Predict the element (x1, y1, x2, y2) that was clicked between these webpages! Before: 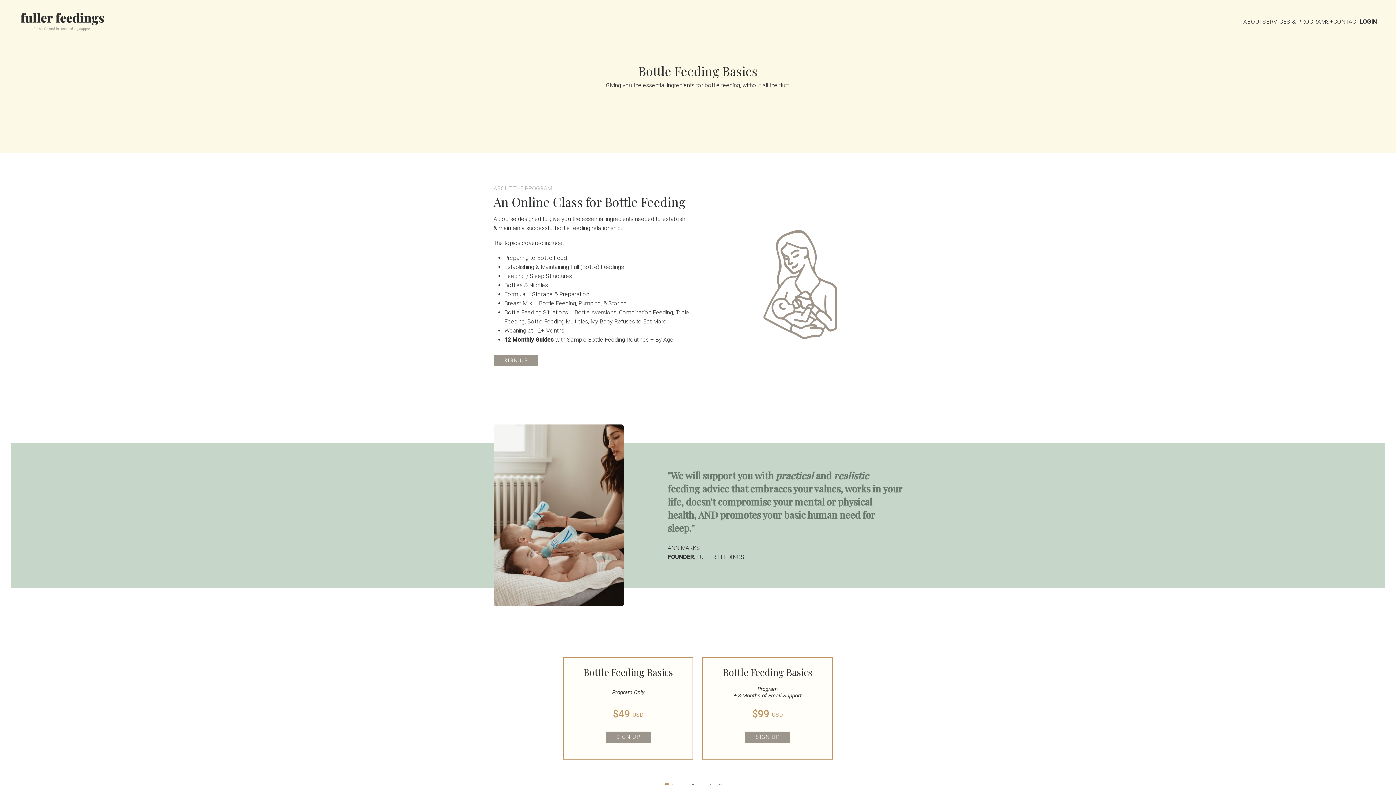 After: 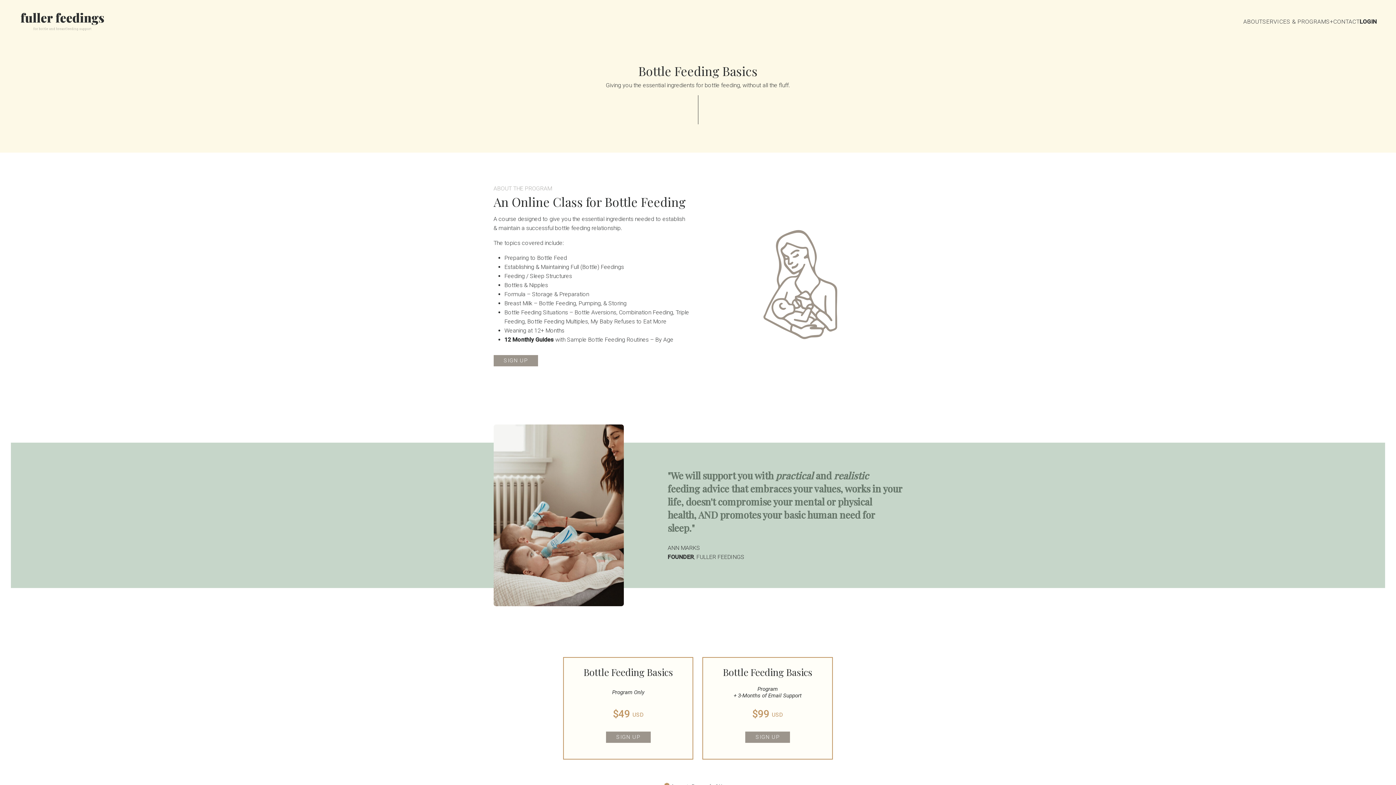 Action: bbox: (1360, 0, 1377, 43) label: LOGIN